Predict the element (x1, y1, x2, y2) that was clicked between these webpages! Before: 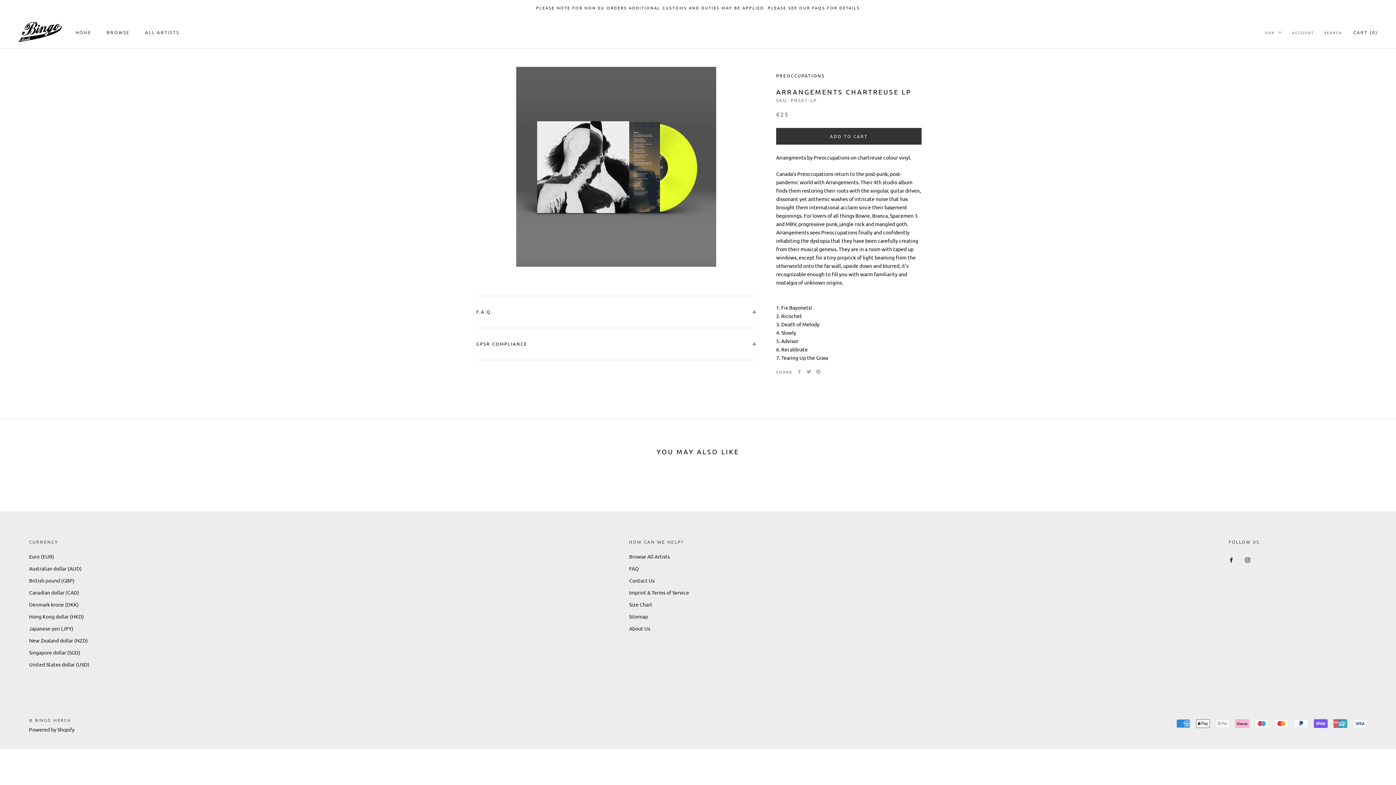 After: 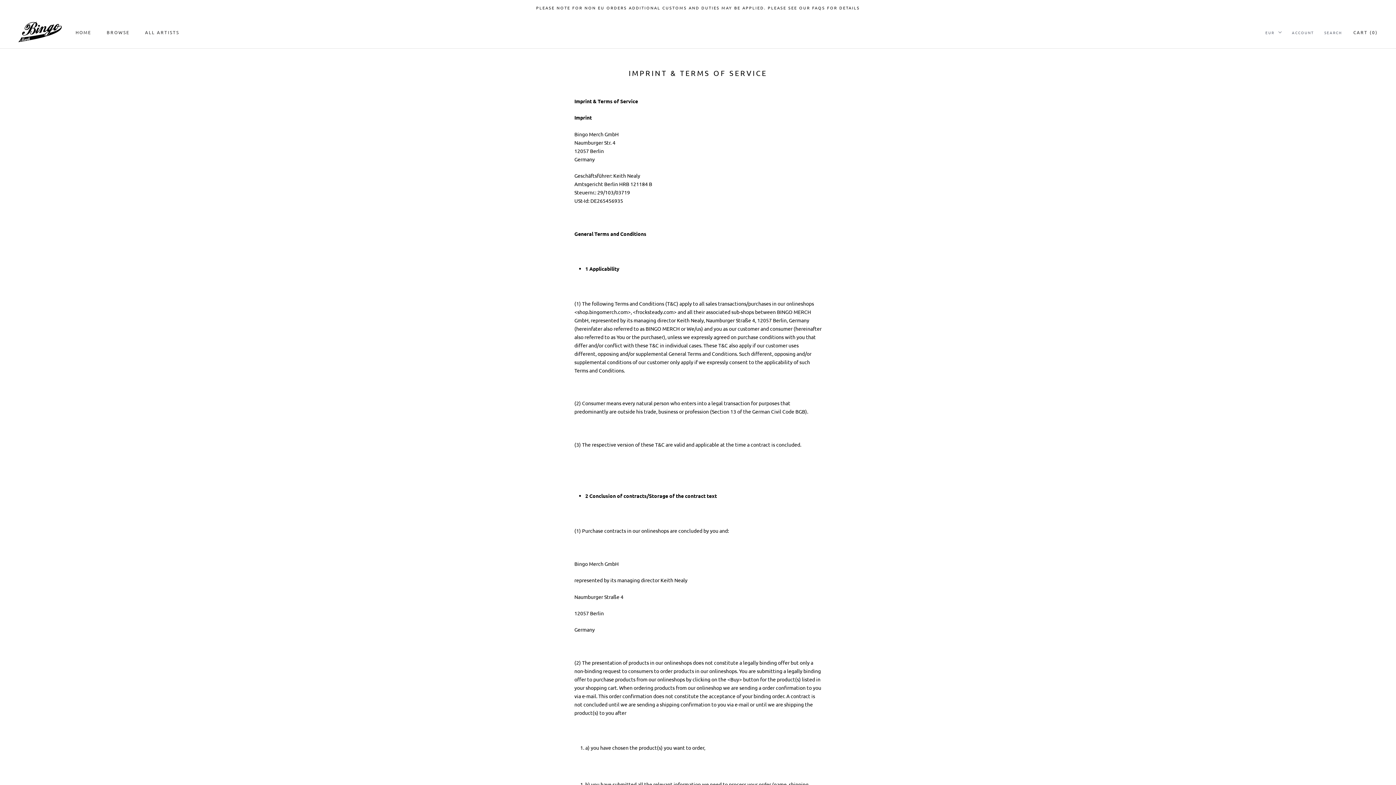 Action: bbox: (629, 589, 689, 596) label: Imprint & Terms of Service